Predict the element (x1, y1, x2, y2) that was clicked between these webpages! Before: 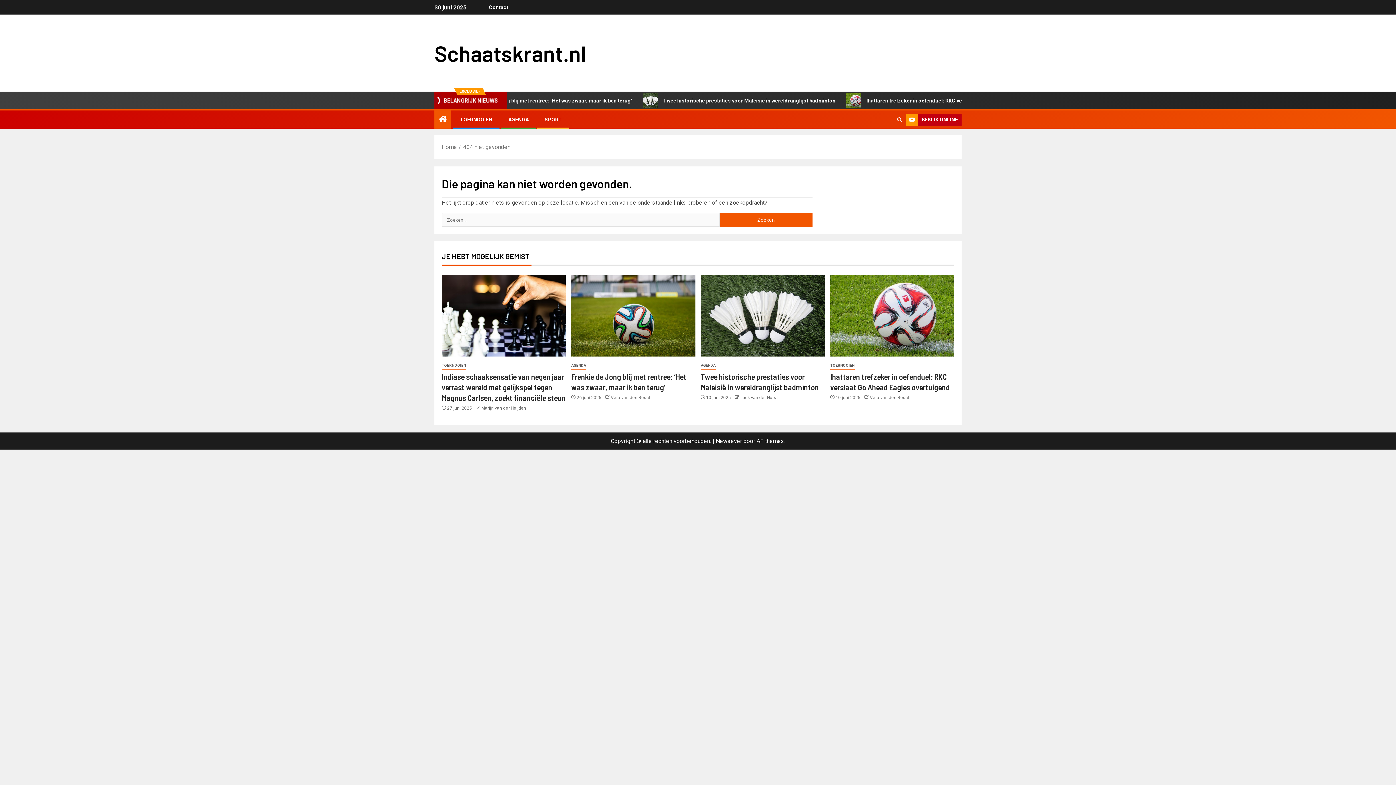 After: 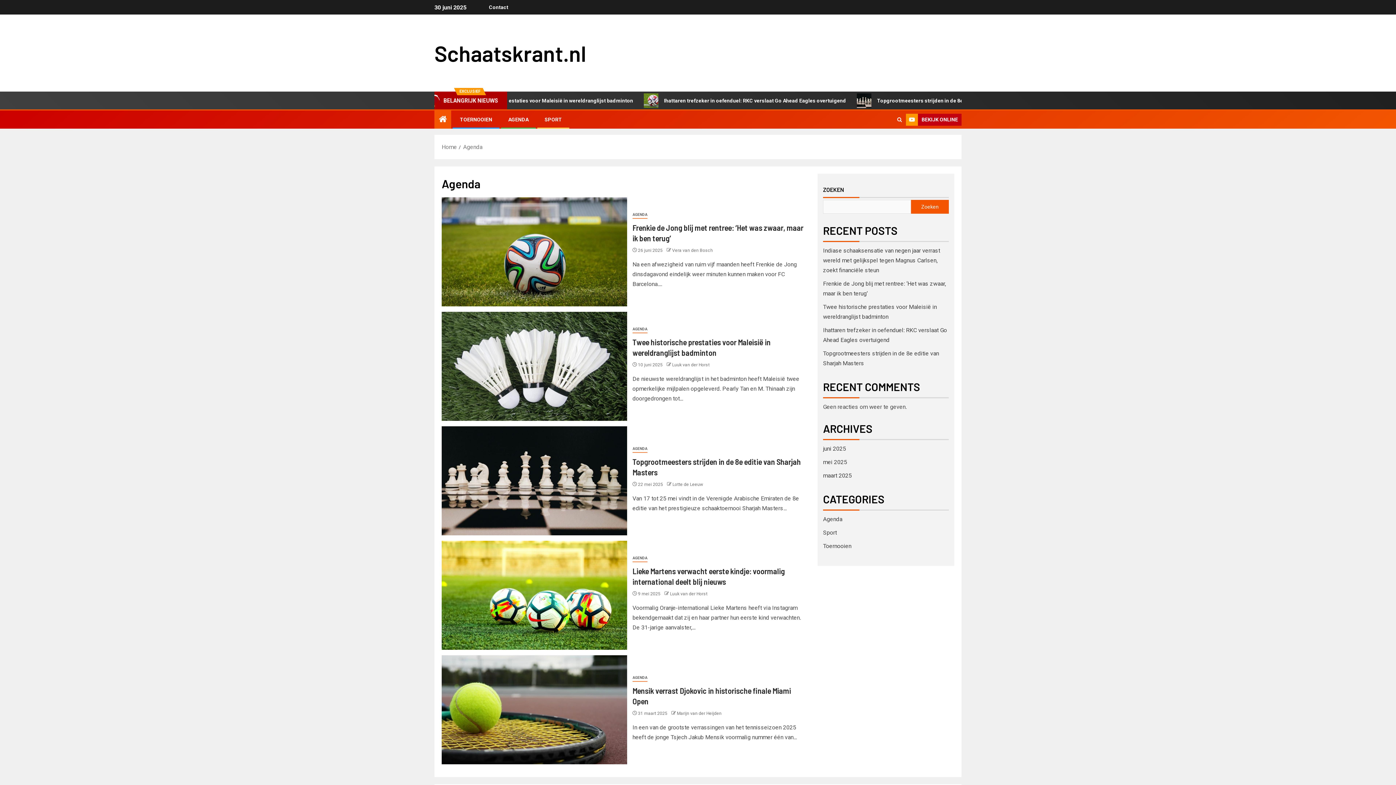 Action: bbox: (700, 362, 715, 369) label: Agenda